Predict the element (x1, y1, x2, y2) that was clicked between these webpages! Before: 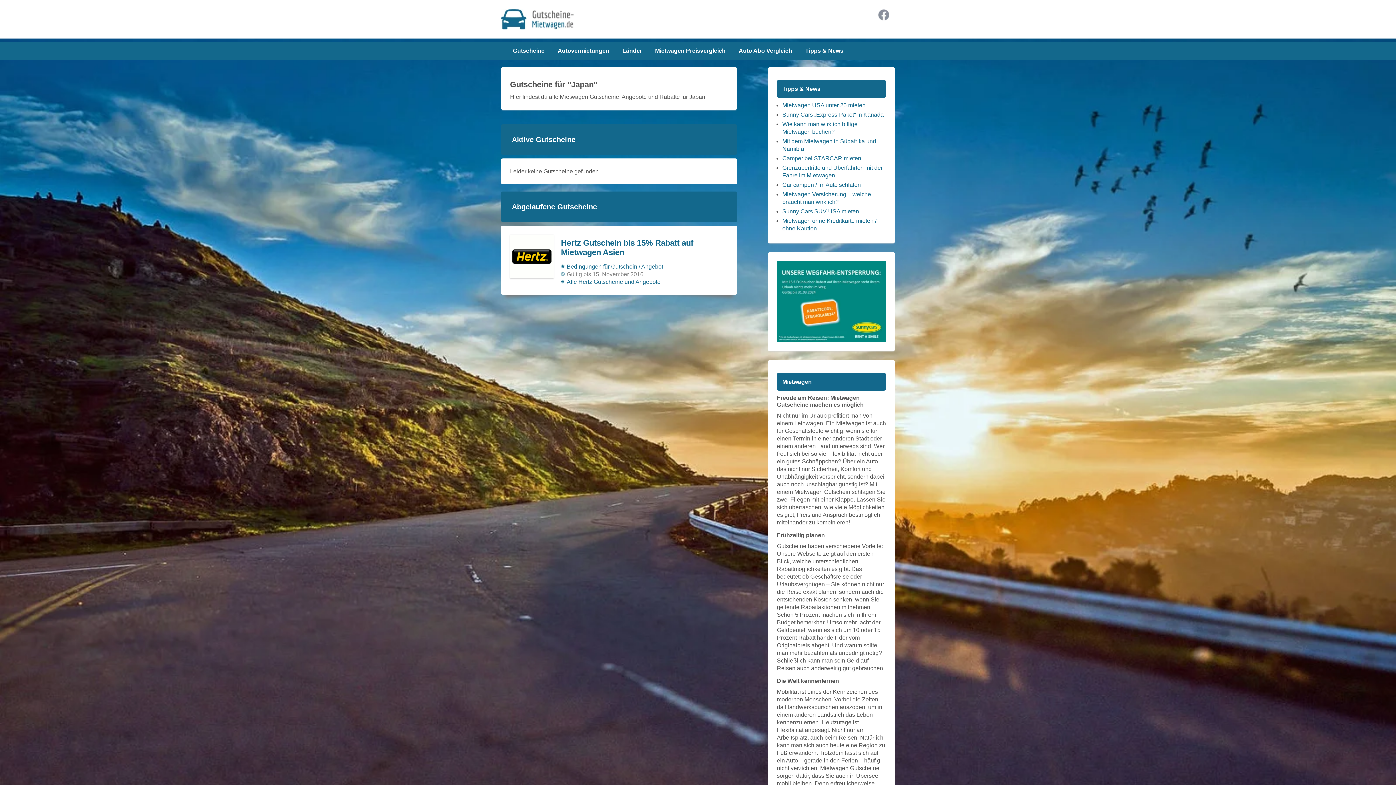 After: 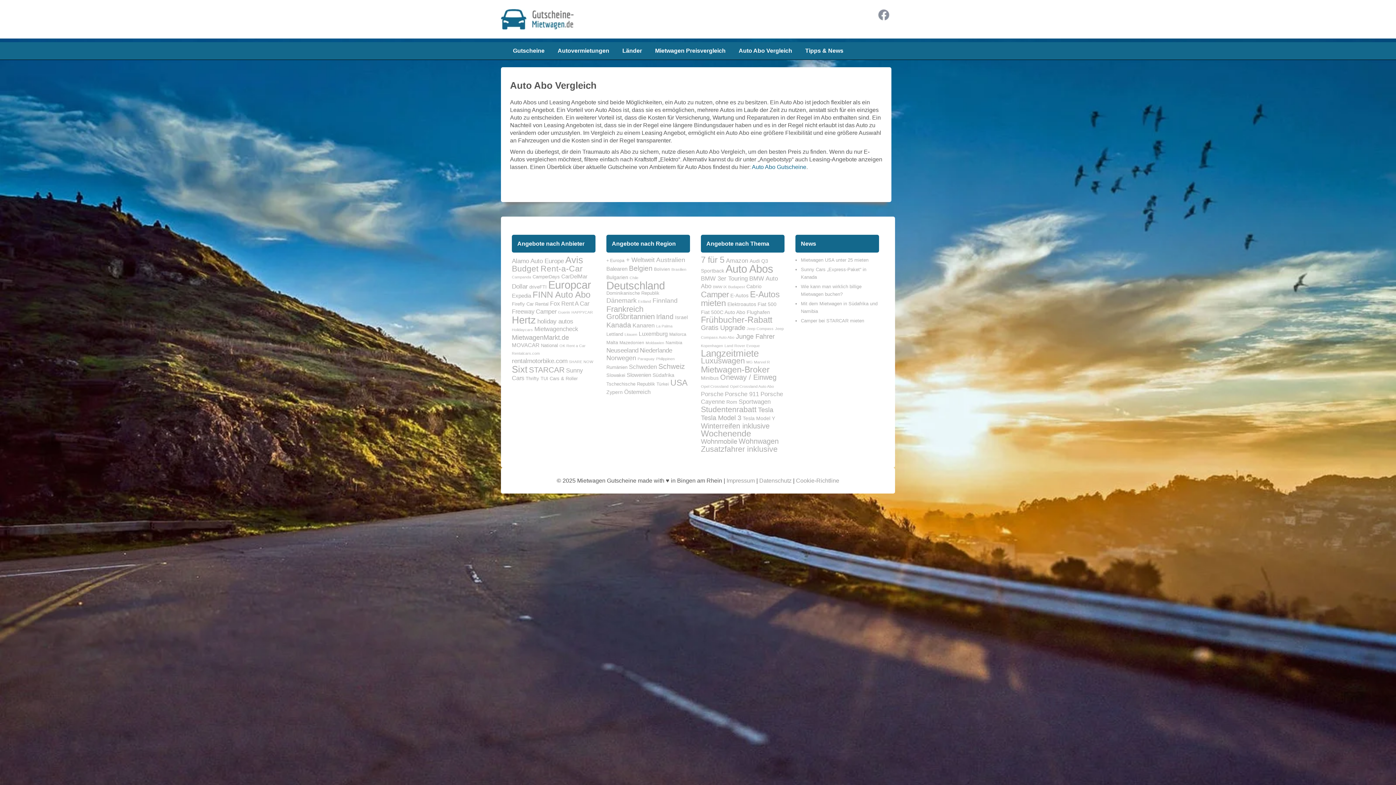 Action: bbox: (732, 42, 798, 59) label: Auto Abo Vergleich